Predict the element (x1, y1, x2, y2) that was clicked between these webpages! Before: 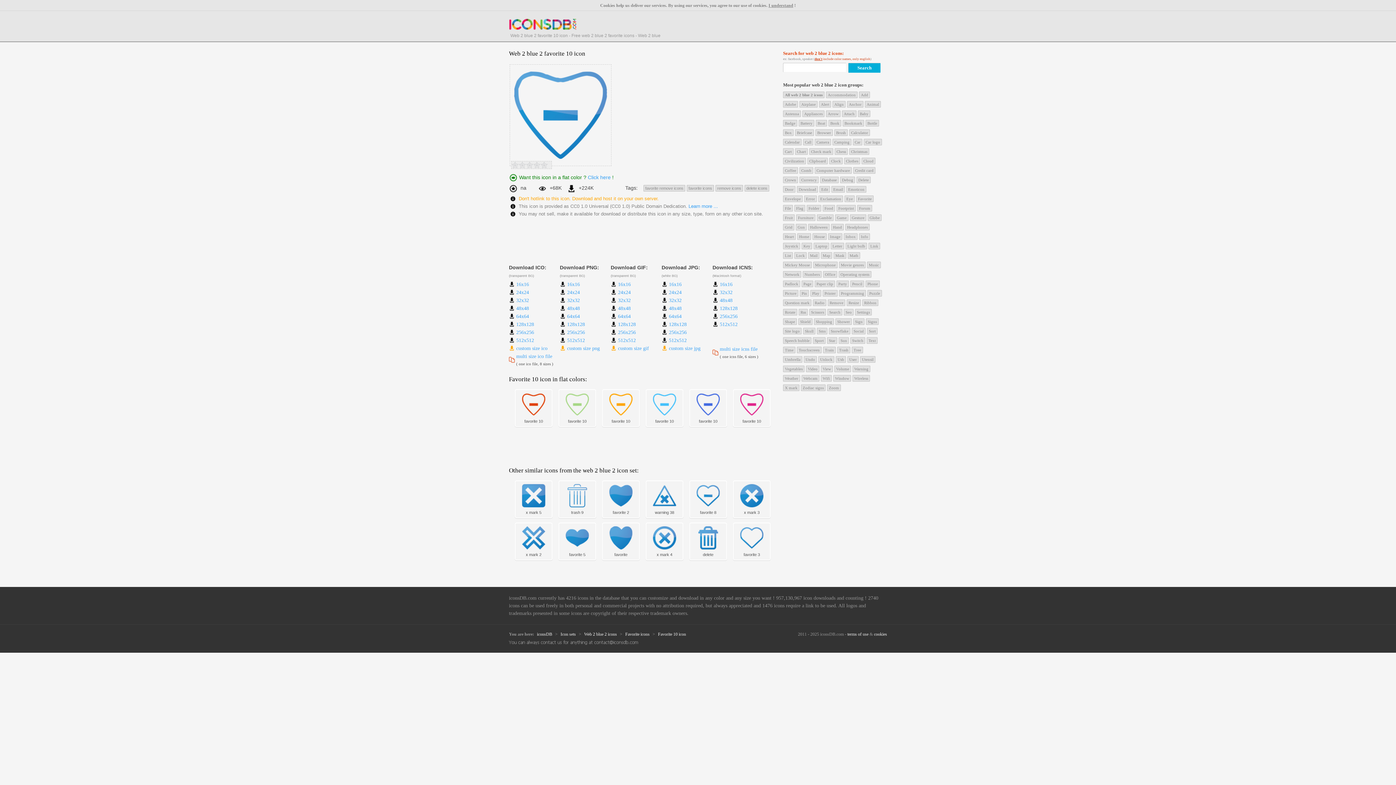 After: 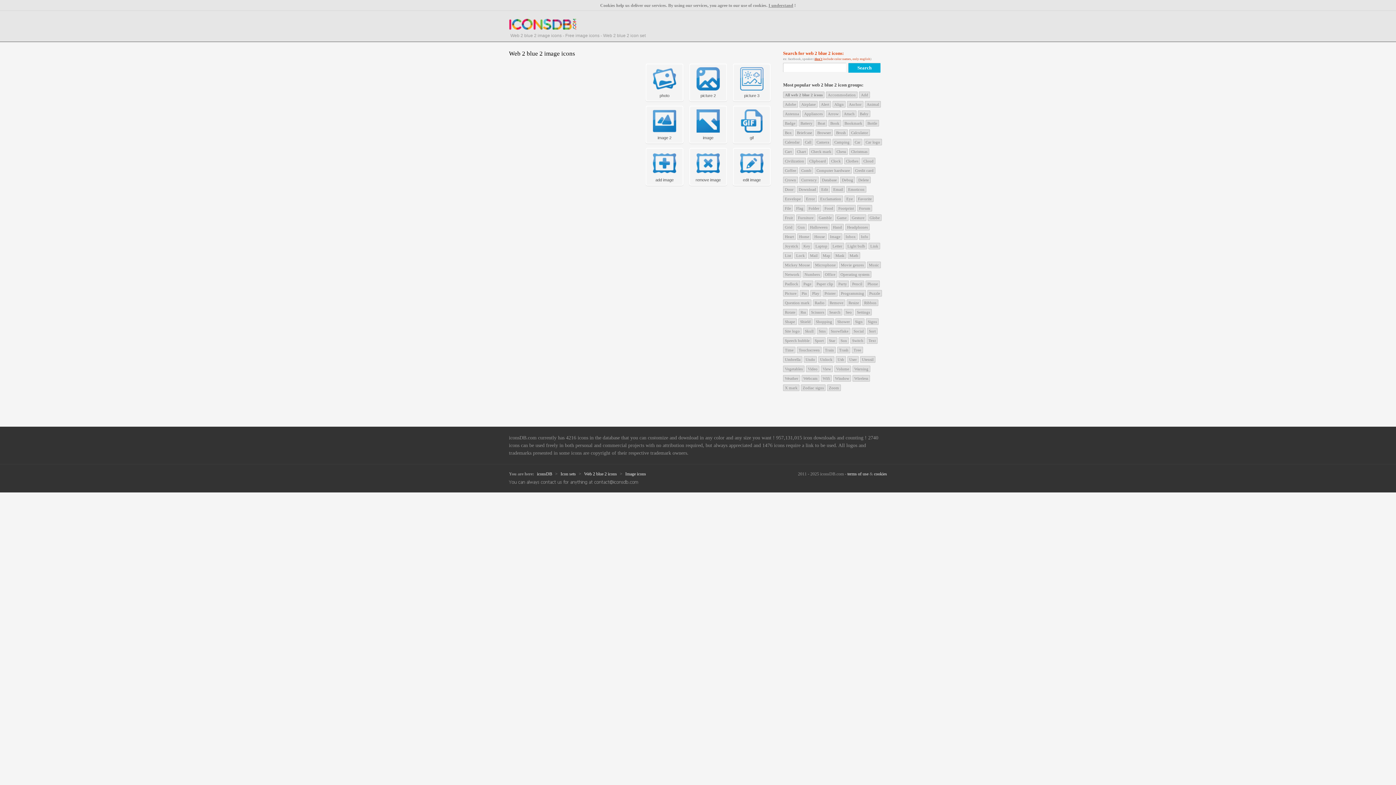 Action: bbox: (828, 233, 842, 240) label: Image